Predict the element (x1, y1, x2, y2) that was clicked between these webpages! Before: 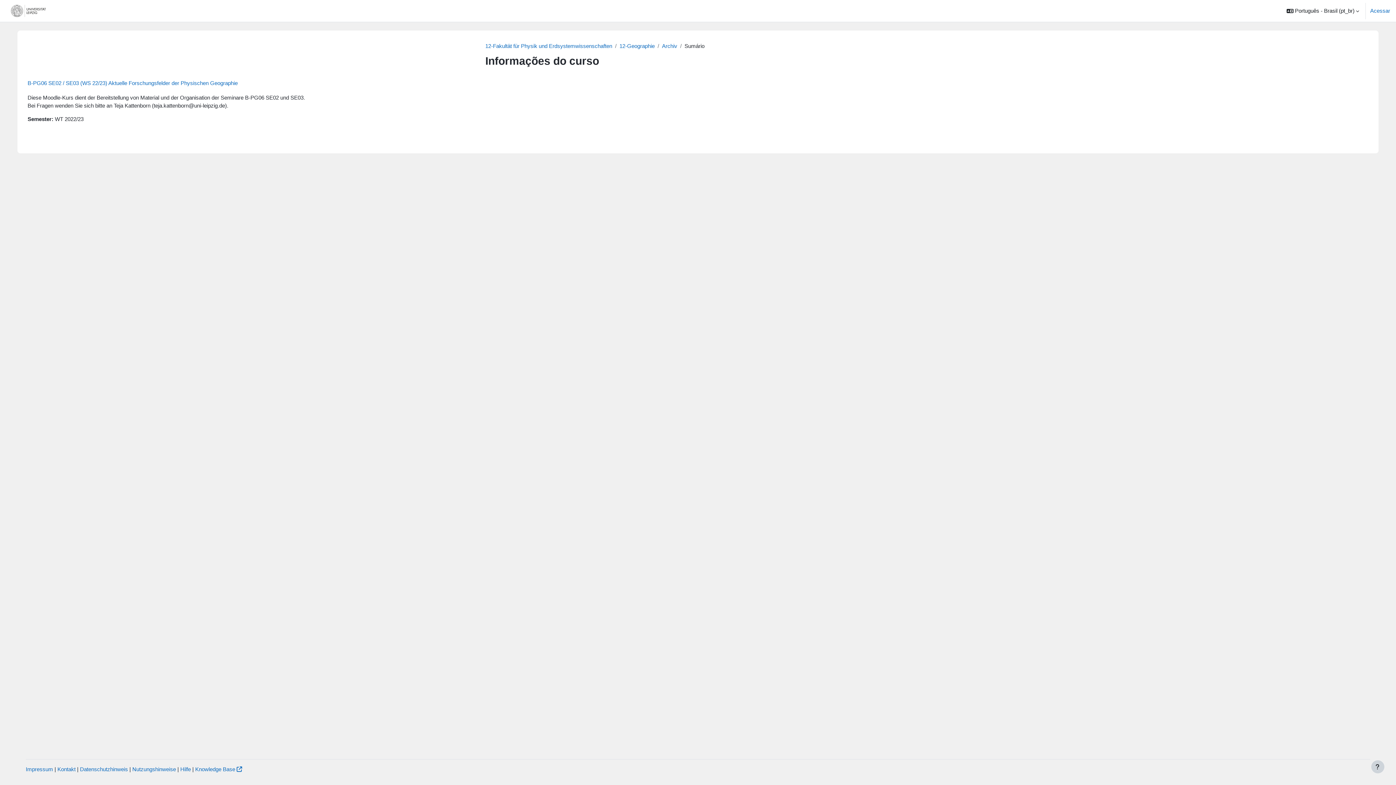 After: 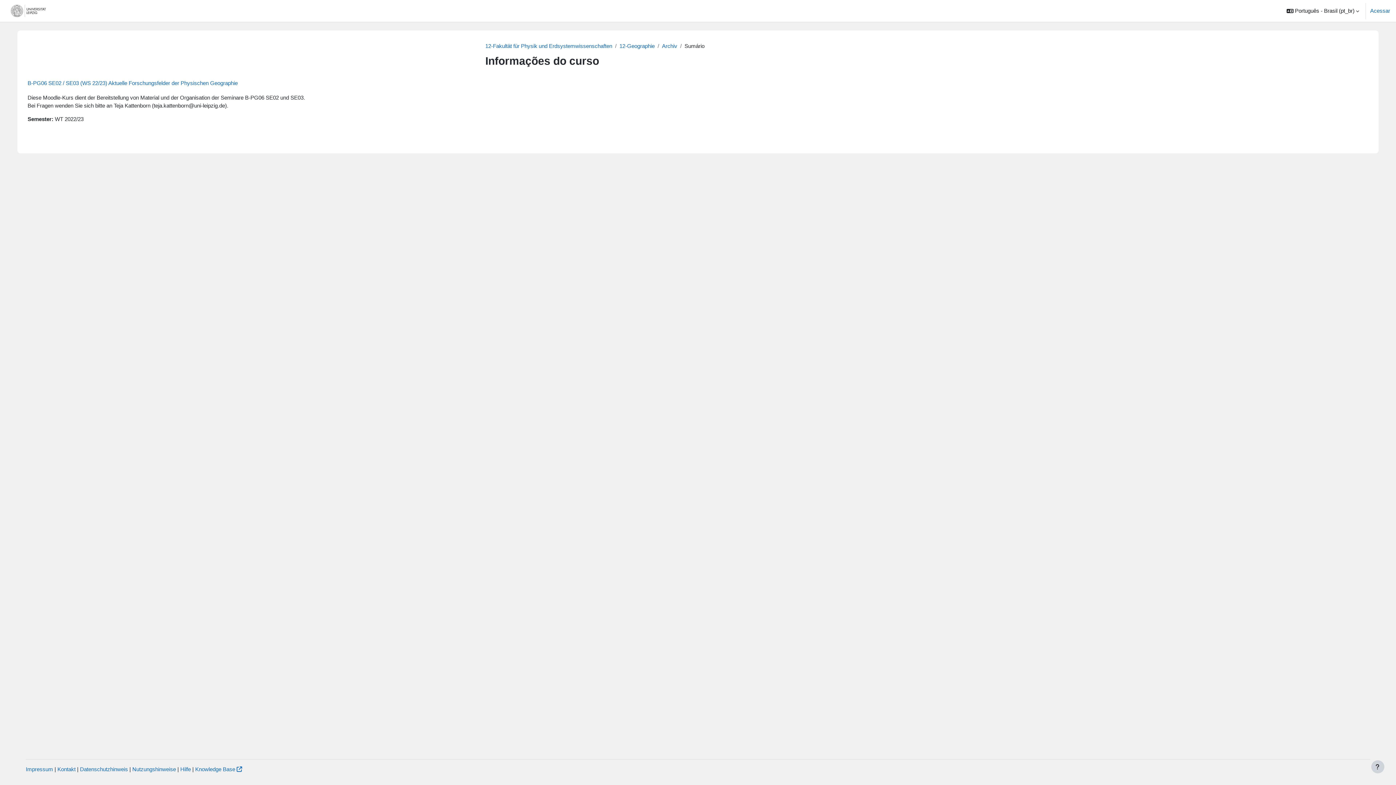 Action: bbox: (97, 0, 155, 21) label: Weitere Plattformen